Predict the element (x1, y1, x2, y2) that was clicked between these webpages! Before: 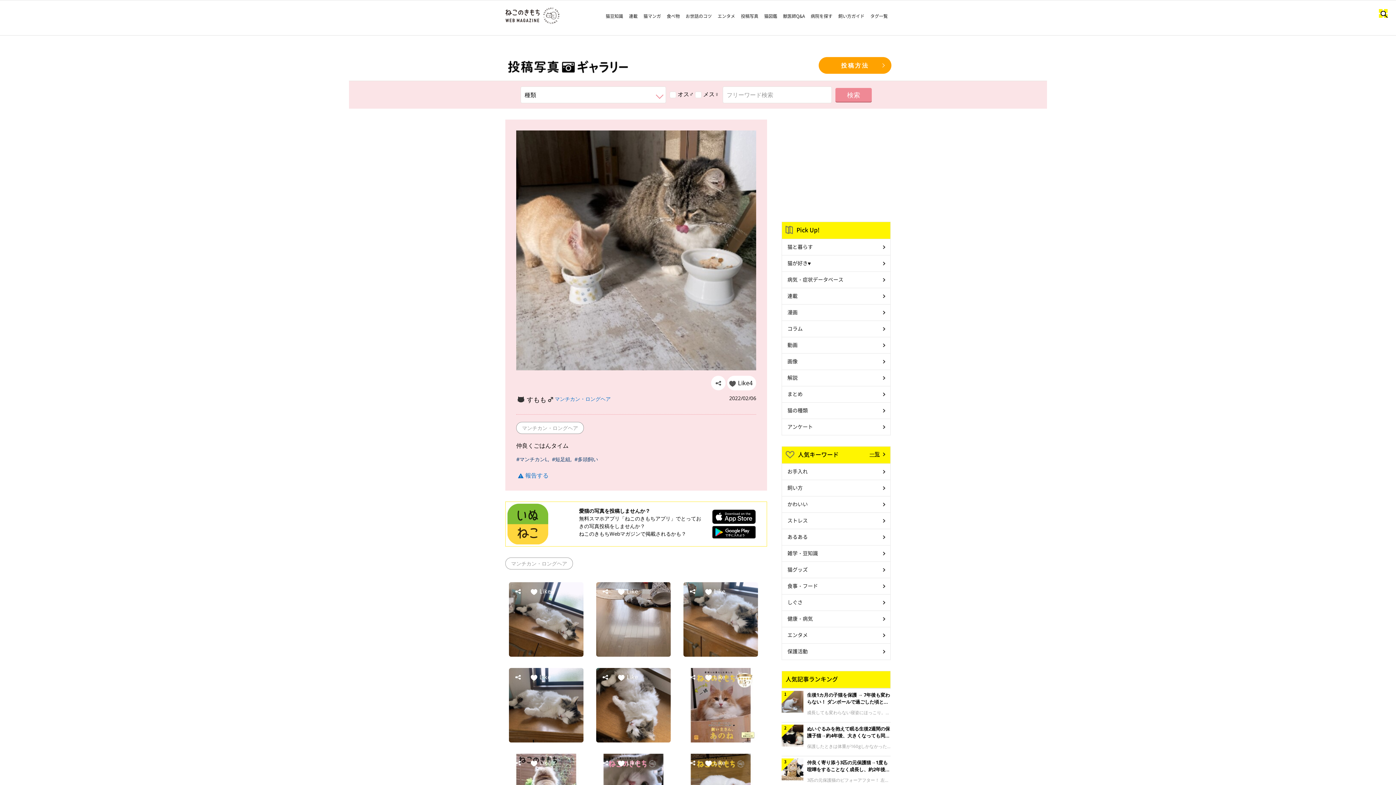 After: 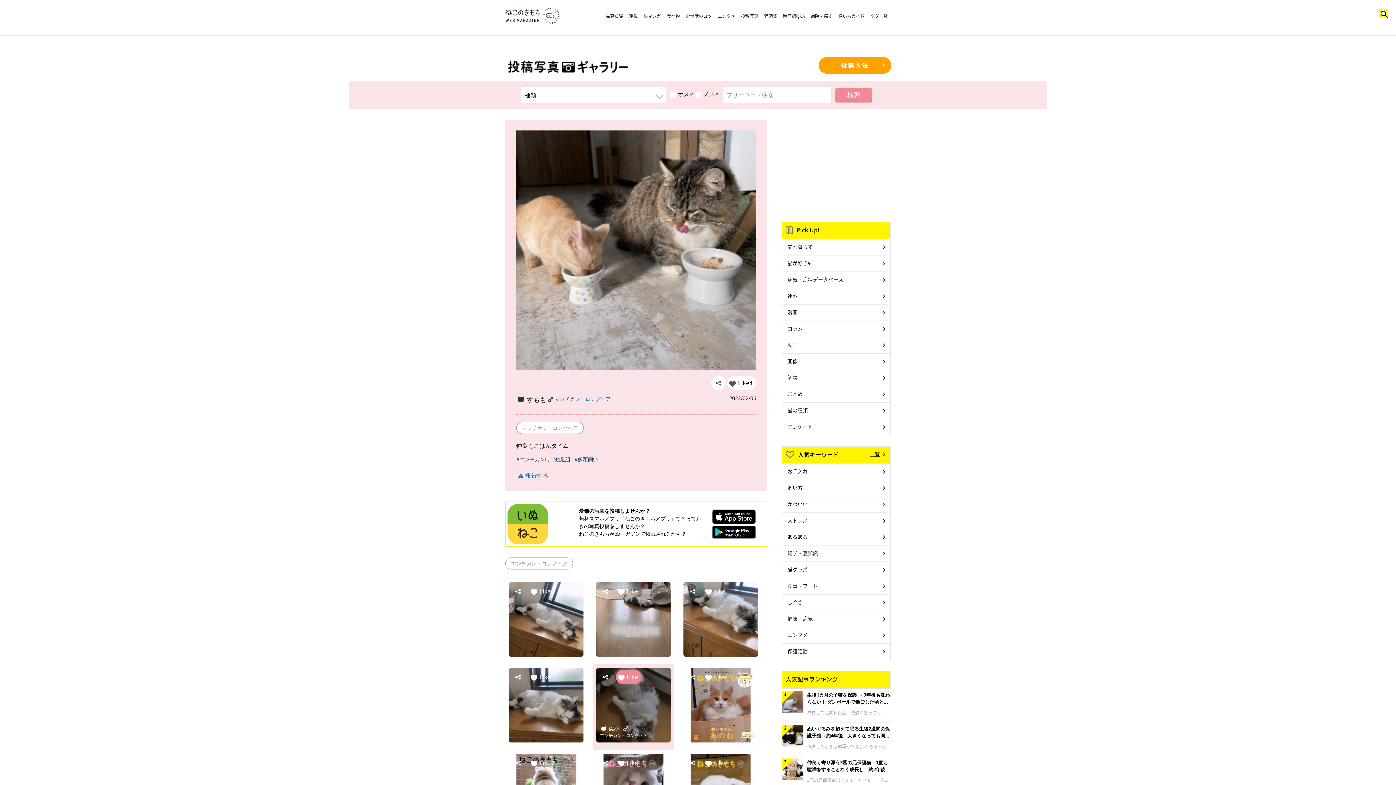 Action: bbox: (616, 670, 641, 684) label: Like